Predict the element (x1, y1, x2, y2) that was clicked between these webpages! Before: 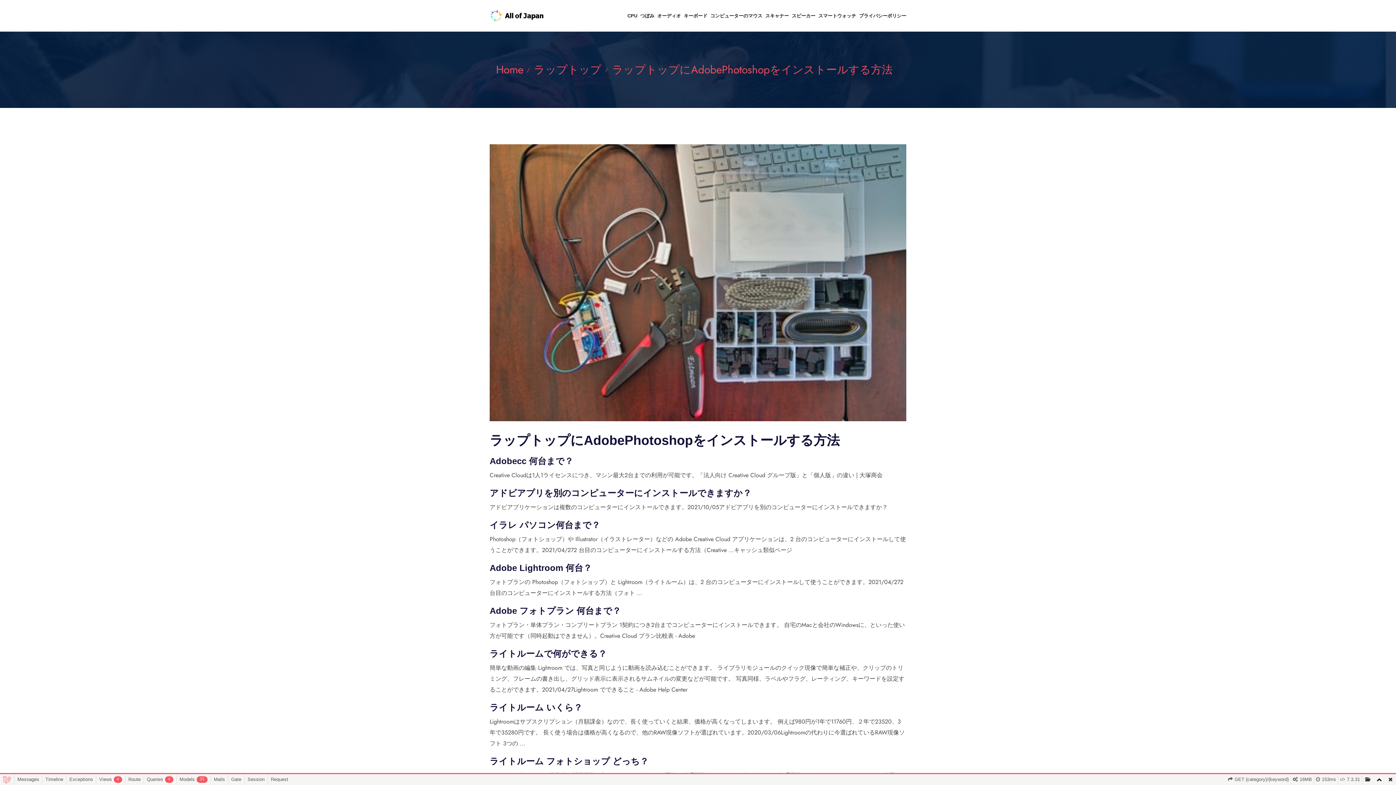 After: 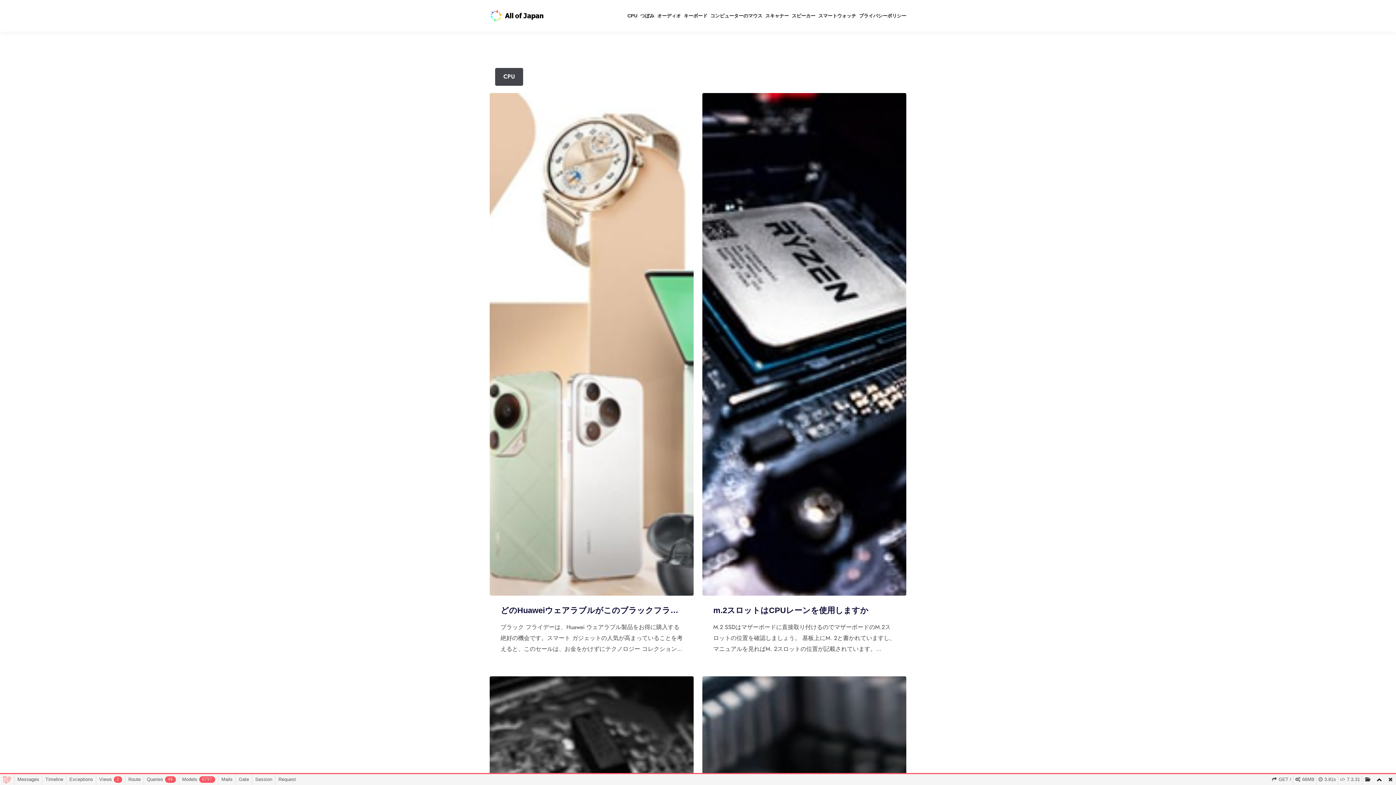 Action: bbox: (489, 10, 543, 19)